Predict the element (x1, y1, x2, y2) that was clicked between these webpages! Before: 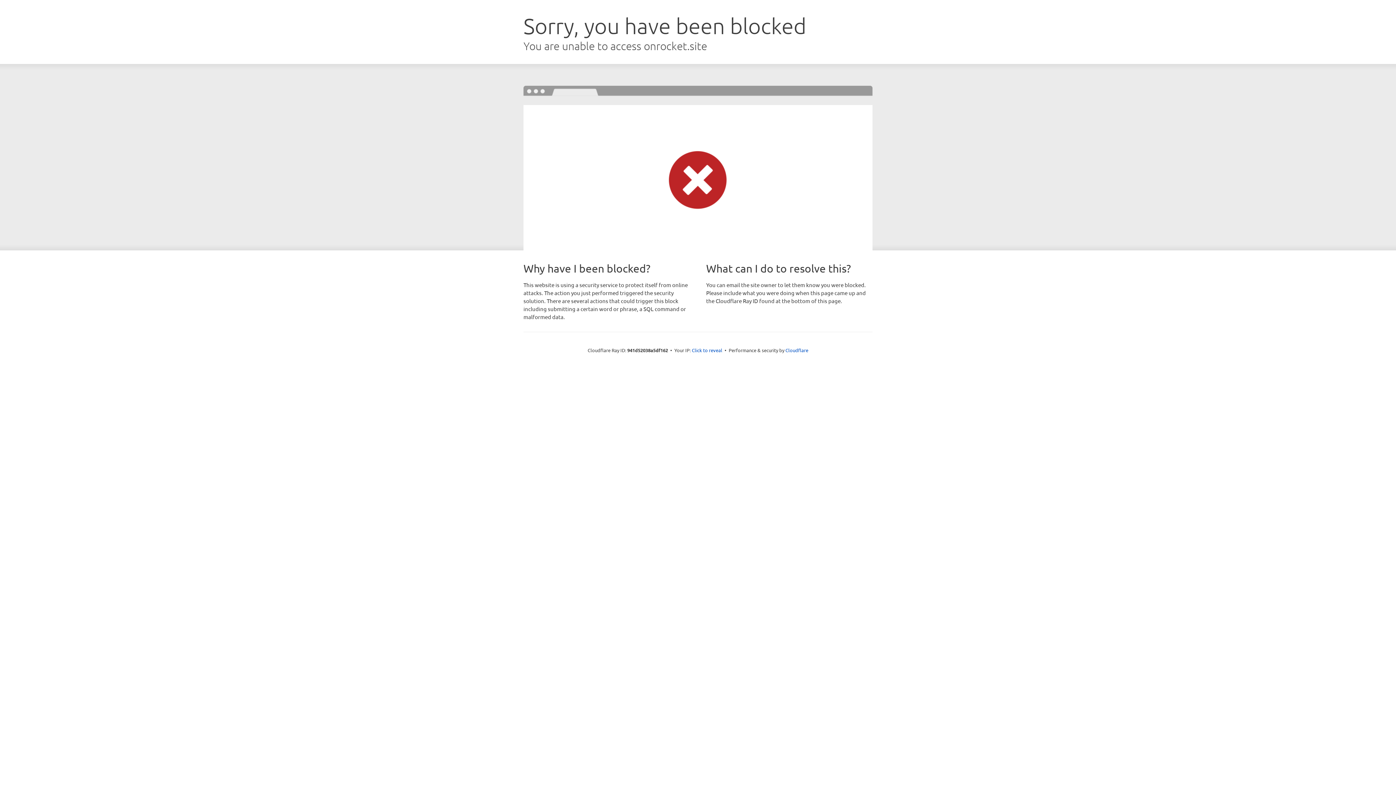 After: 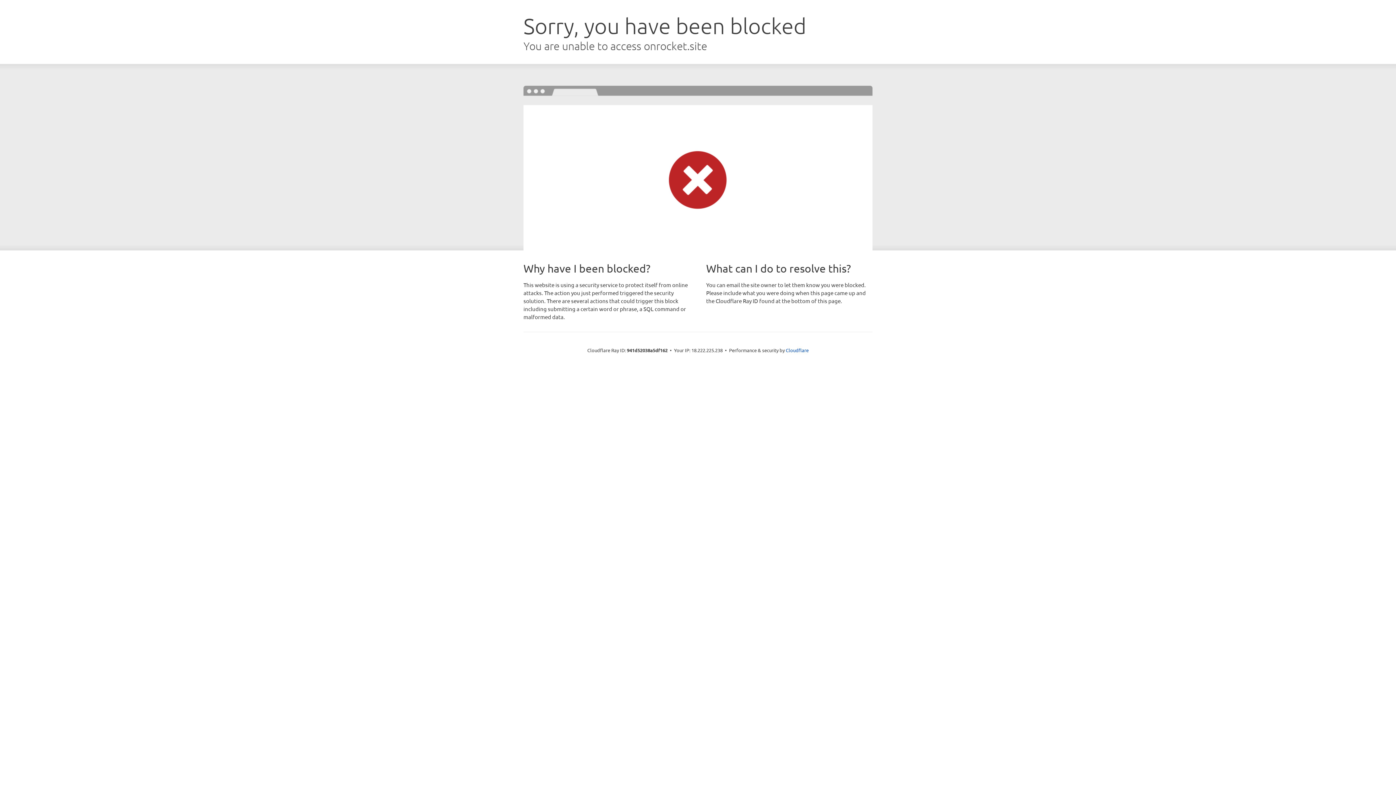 Action: label: Click to reveal bbox: (692, 346, 722, 353)